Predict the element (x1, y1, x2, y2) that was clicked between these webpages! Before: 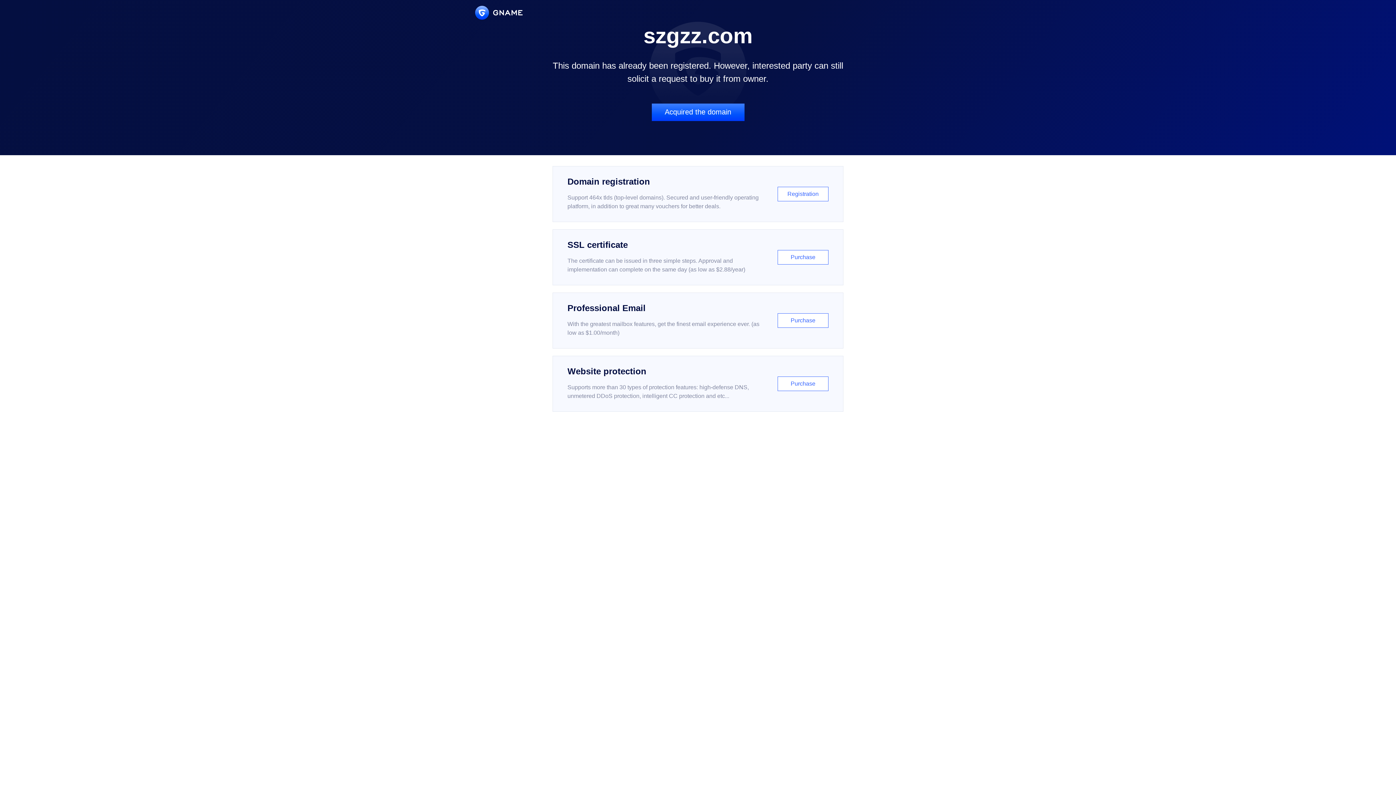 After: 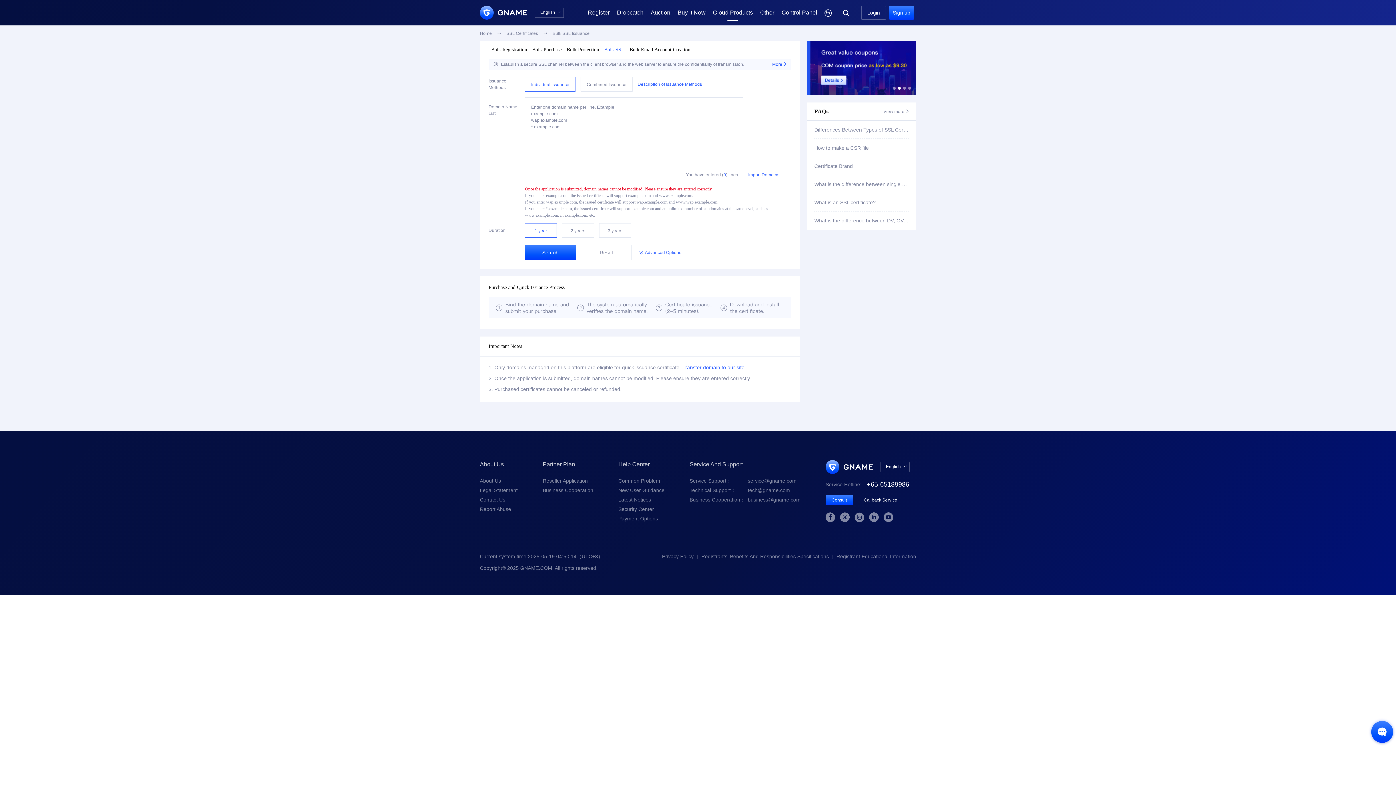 Action: label: SSL certificate

The certificate can be issued in three simple steps. Approval and implementation can complete on the same day (as low as $2.88/year)

Purchase bbox: (552, 229, 843, 285)